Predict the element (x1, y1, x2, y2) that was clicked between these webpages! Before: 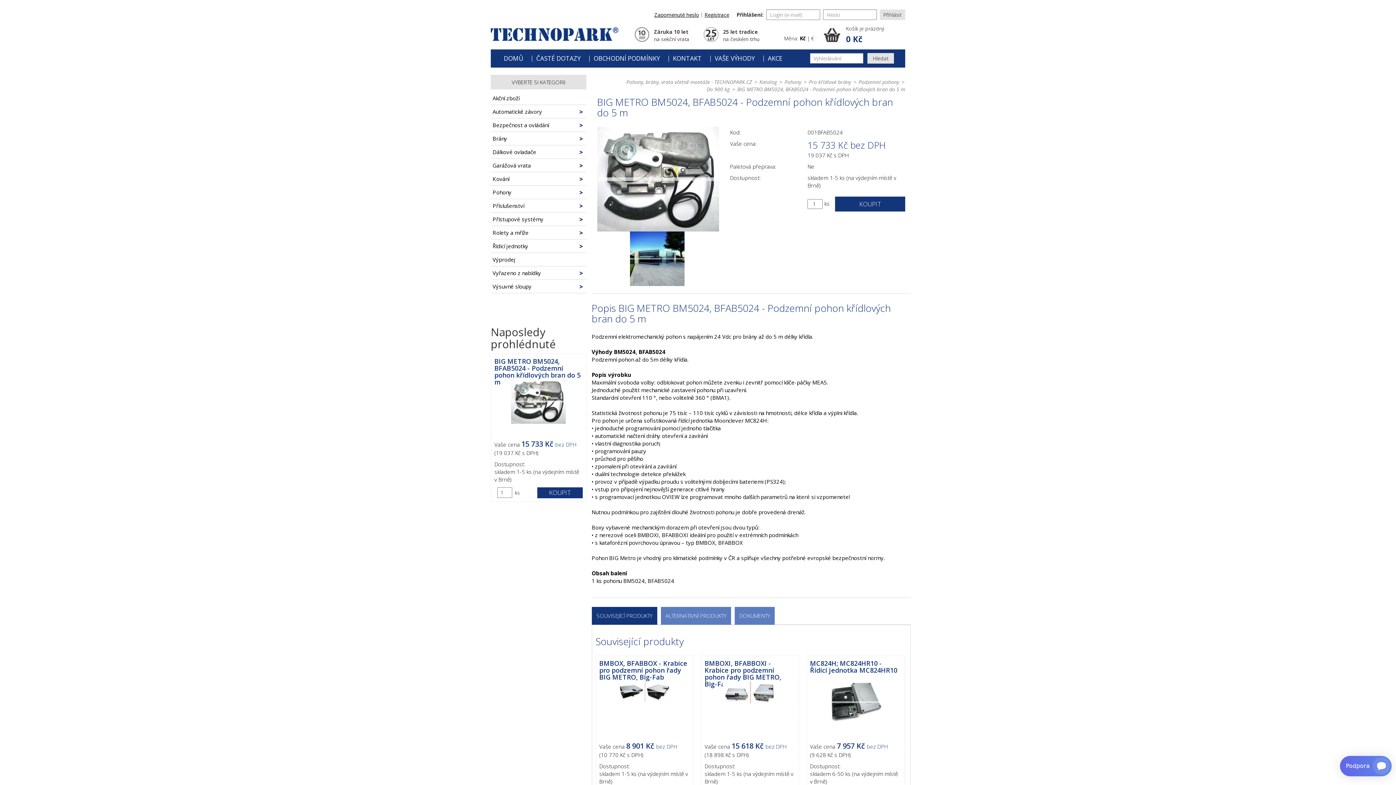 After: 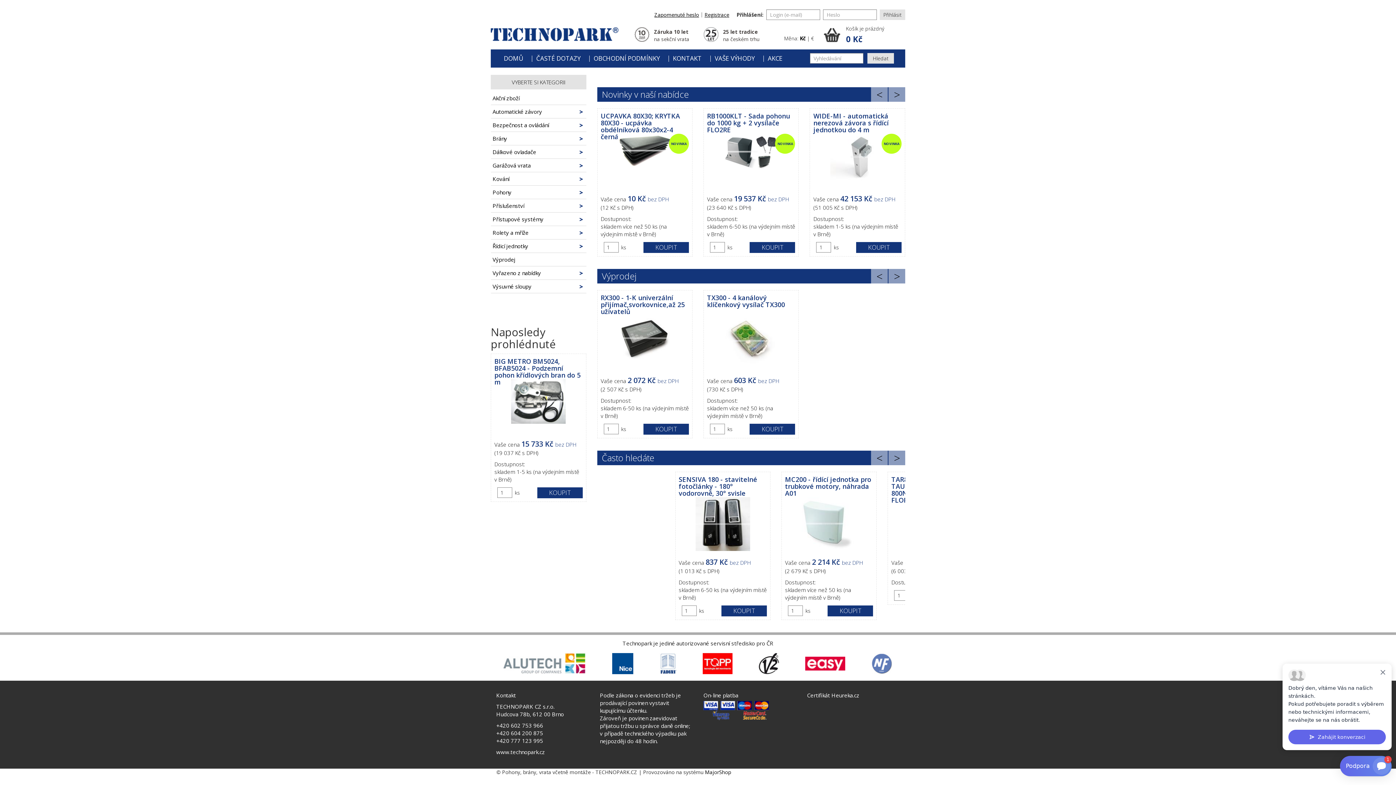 Action: label: Kč bbox: (800, 34, 805, 41)